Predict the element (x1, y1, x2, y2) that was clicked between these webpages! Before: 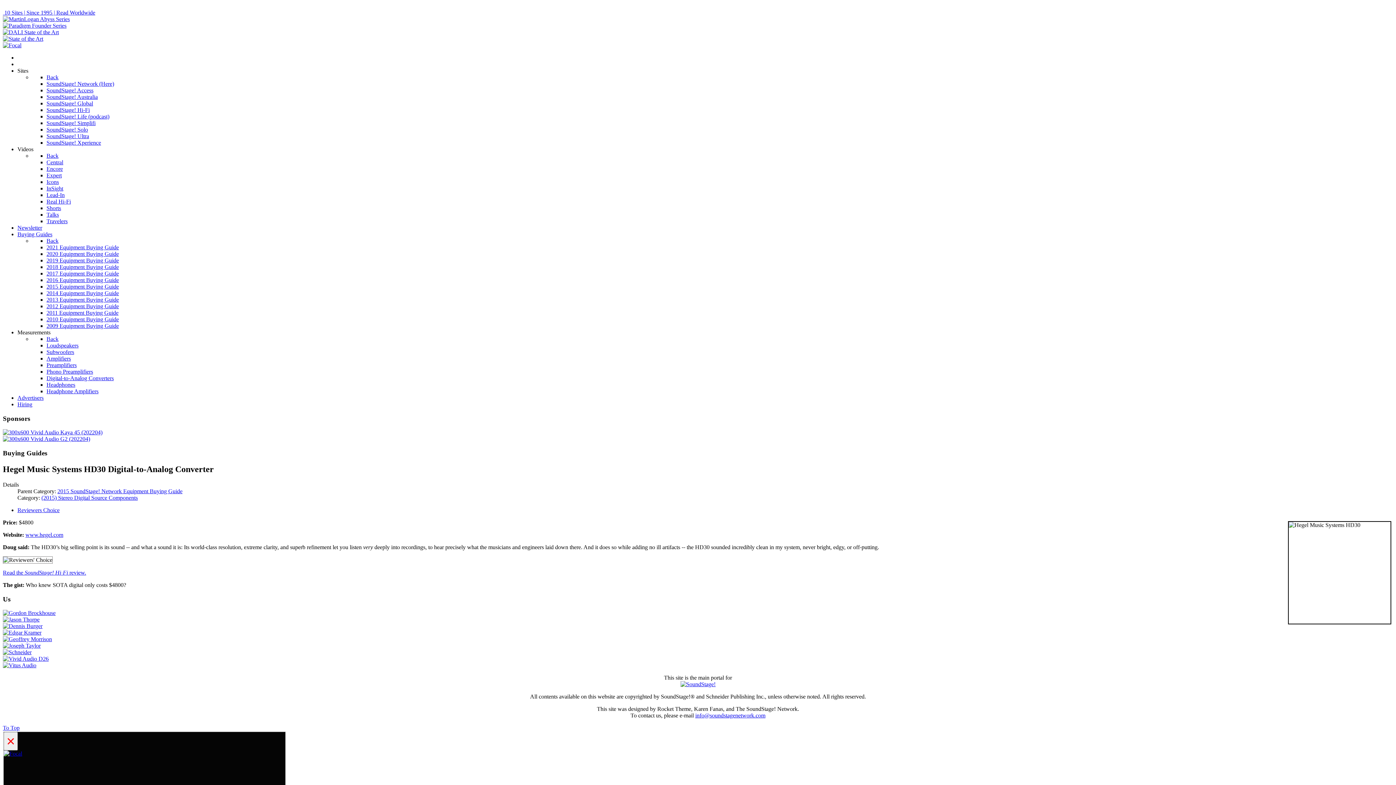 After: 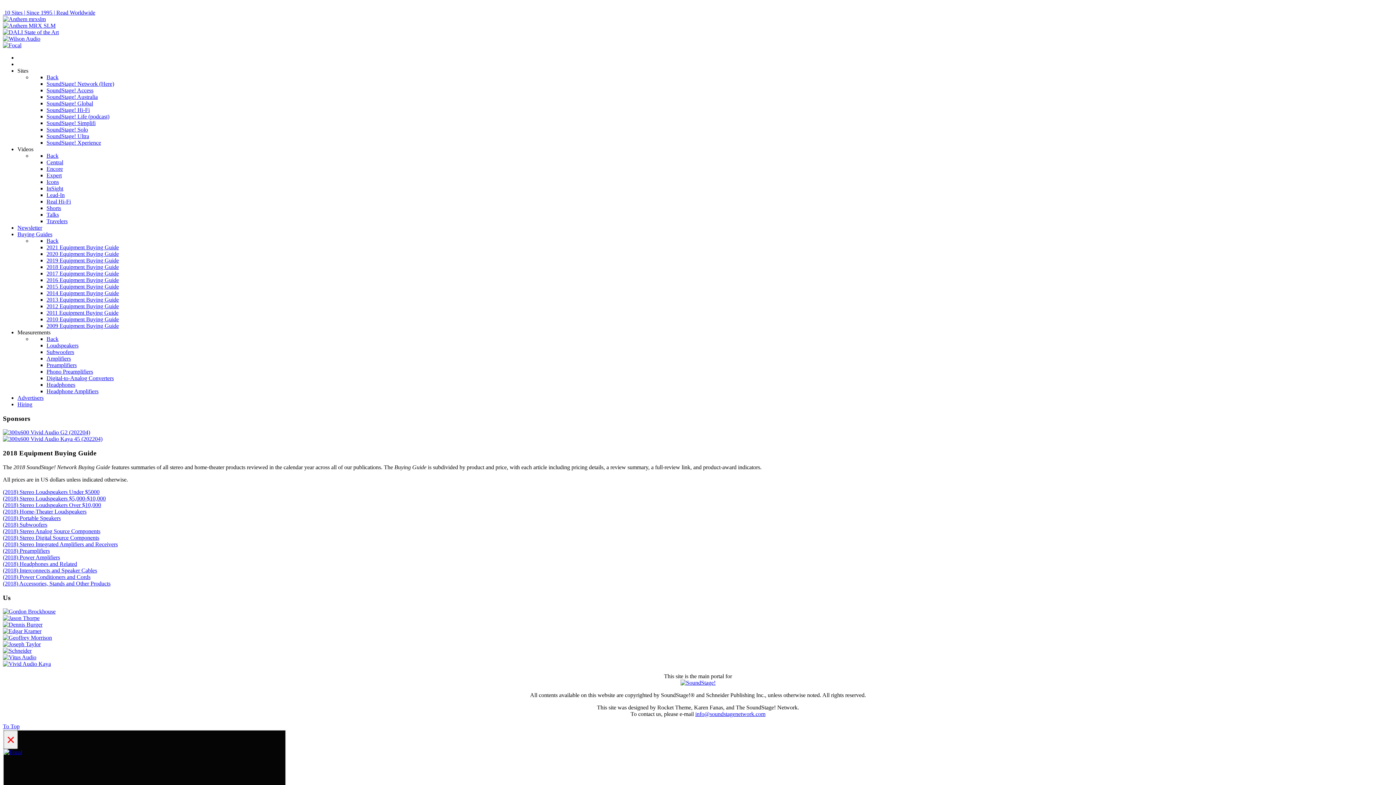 Action: bbox: (46, 264, 118, 270) label: 2018 Equipment Buying Guide